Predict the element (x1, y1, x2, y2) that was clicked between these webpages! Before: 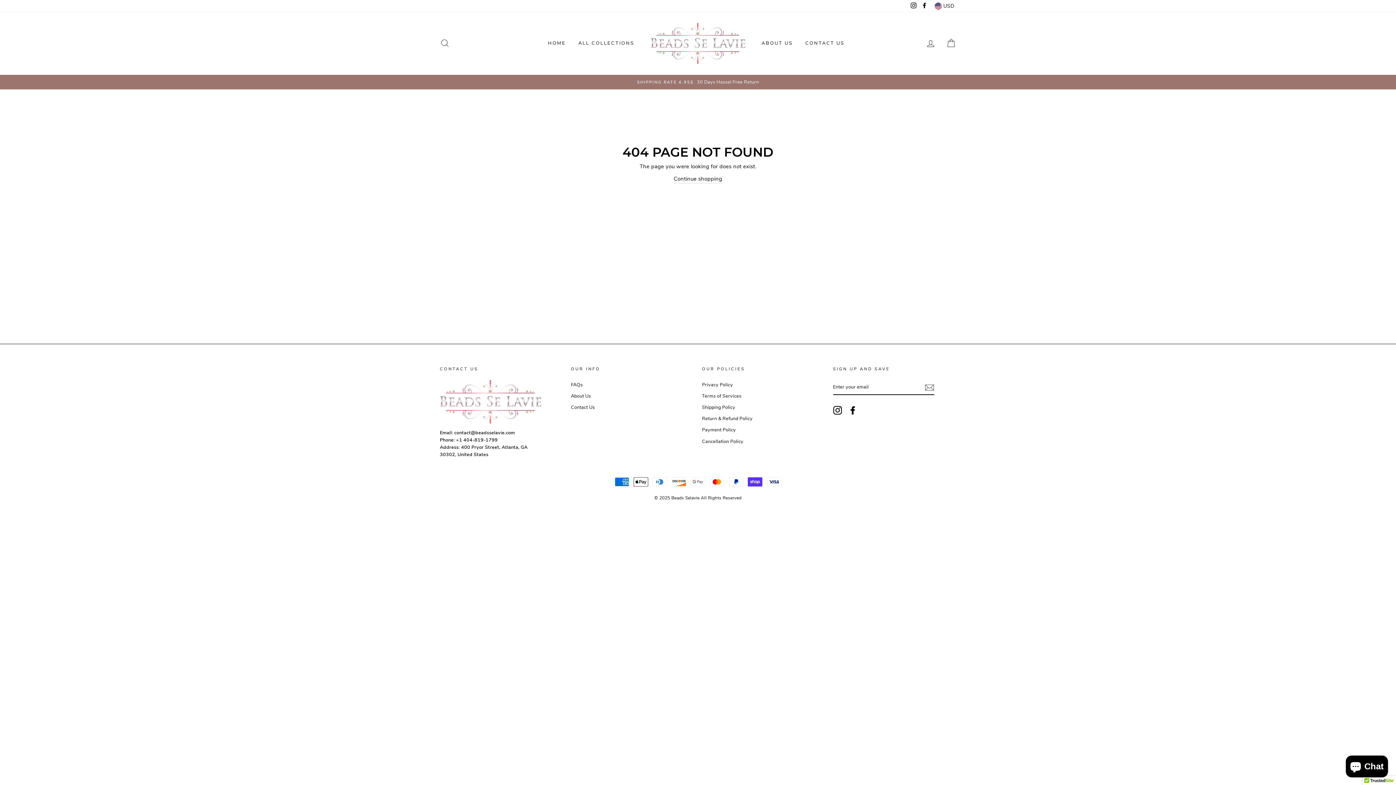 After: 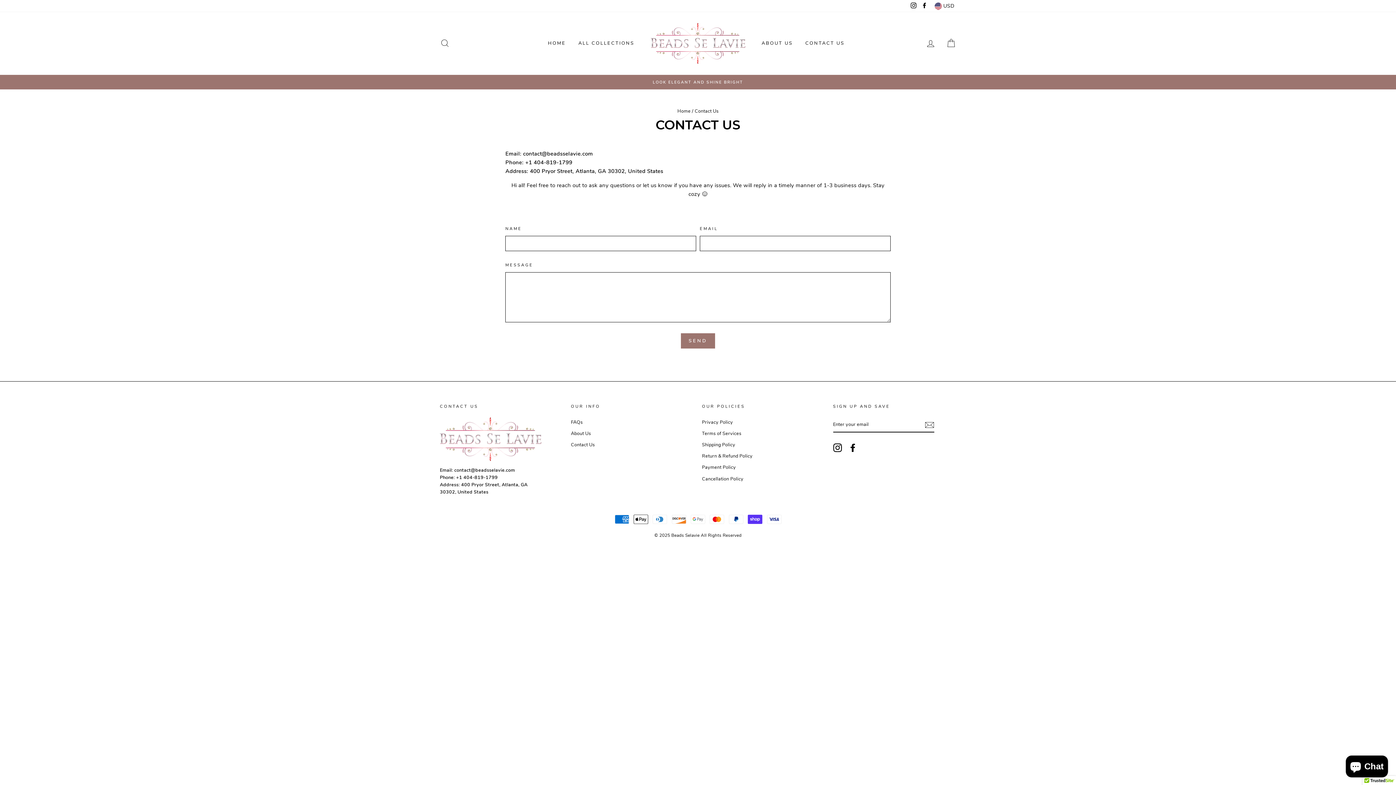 Action: label: CONTACT US bbox: (800, 36, 850, 49)